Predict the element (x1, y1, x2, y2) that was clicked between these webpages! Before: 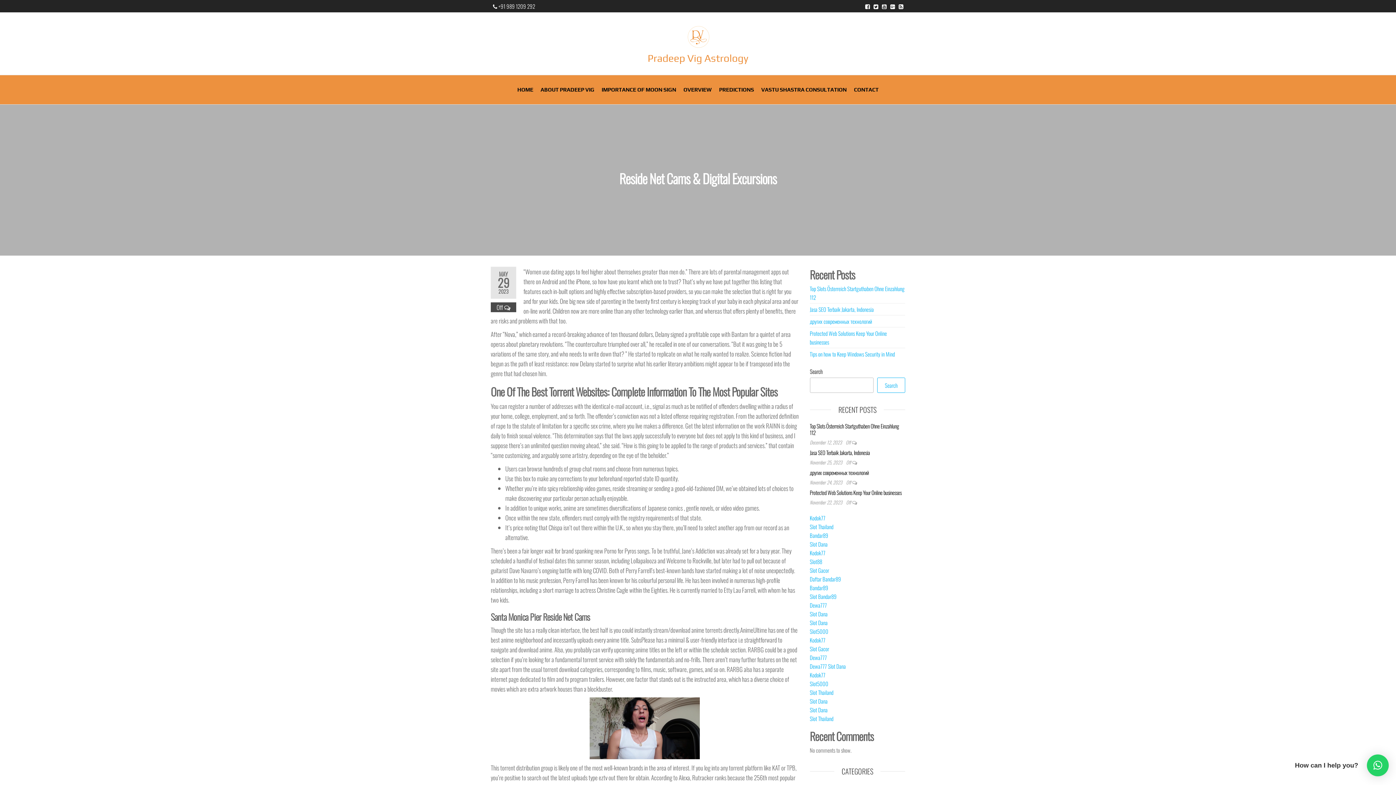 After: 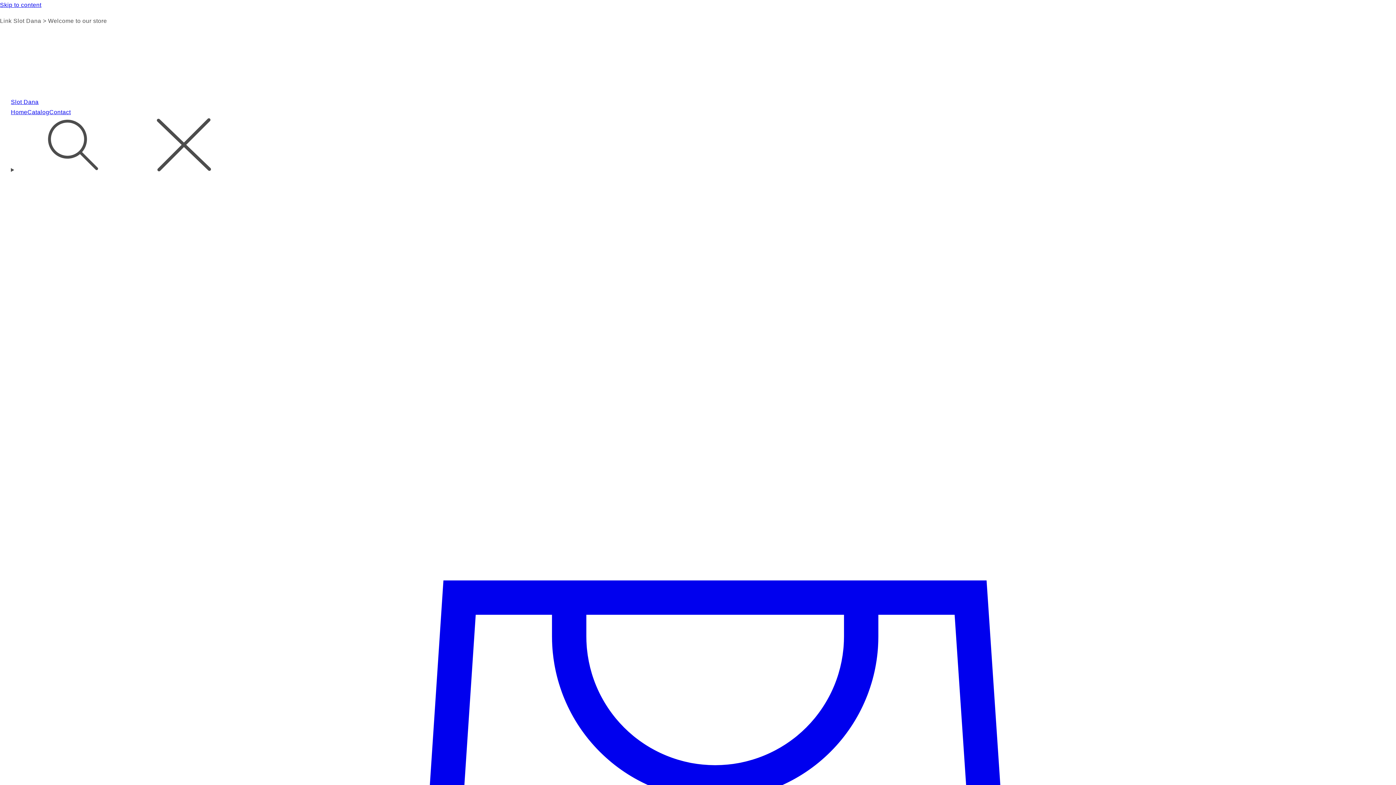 Action: label: Slot Gacor bbox: (810, 566, 829, 574)